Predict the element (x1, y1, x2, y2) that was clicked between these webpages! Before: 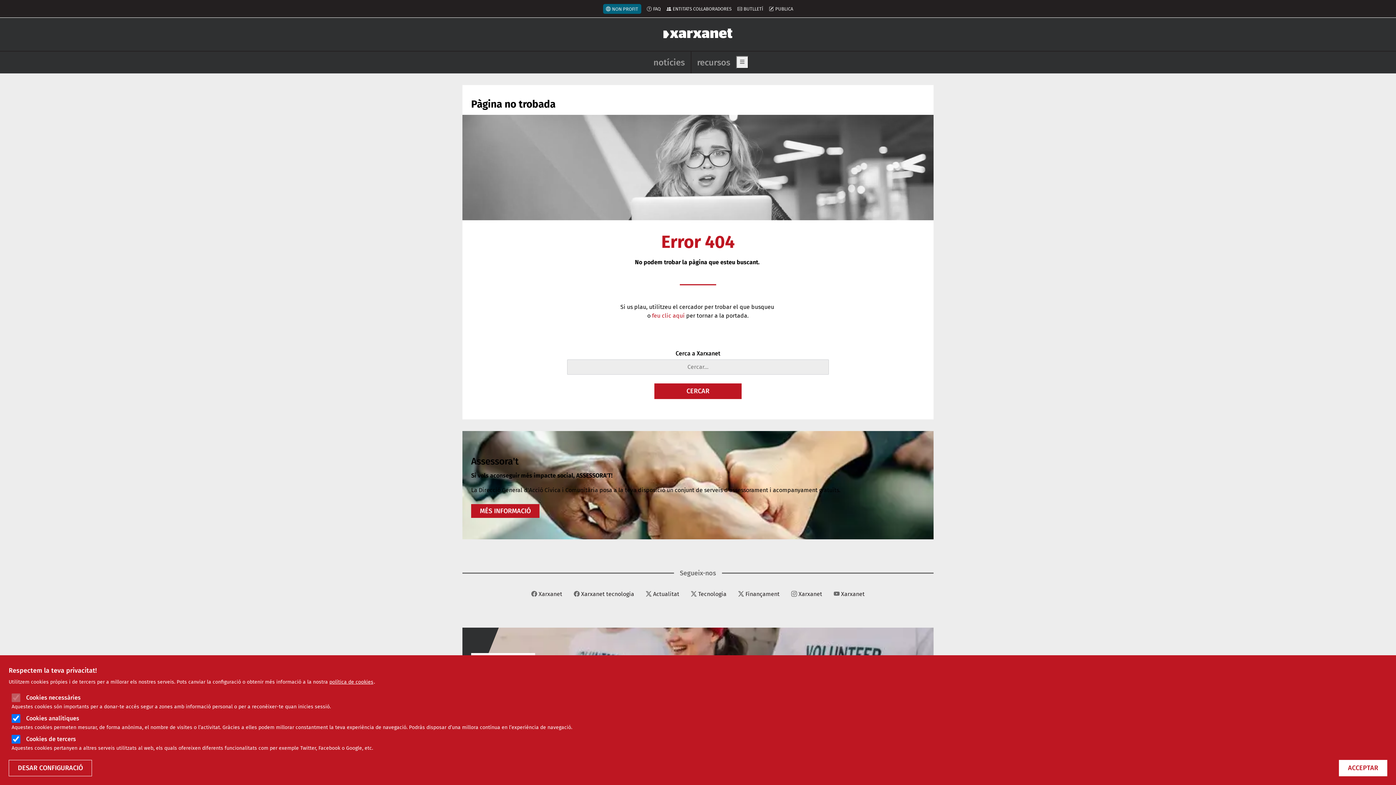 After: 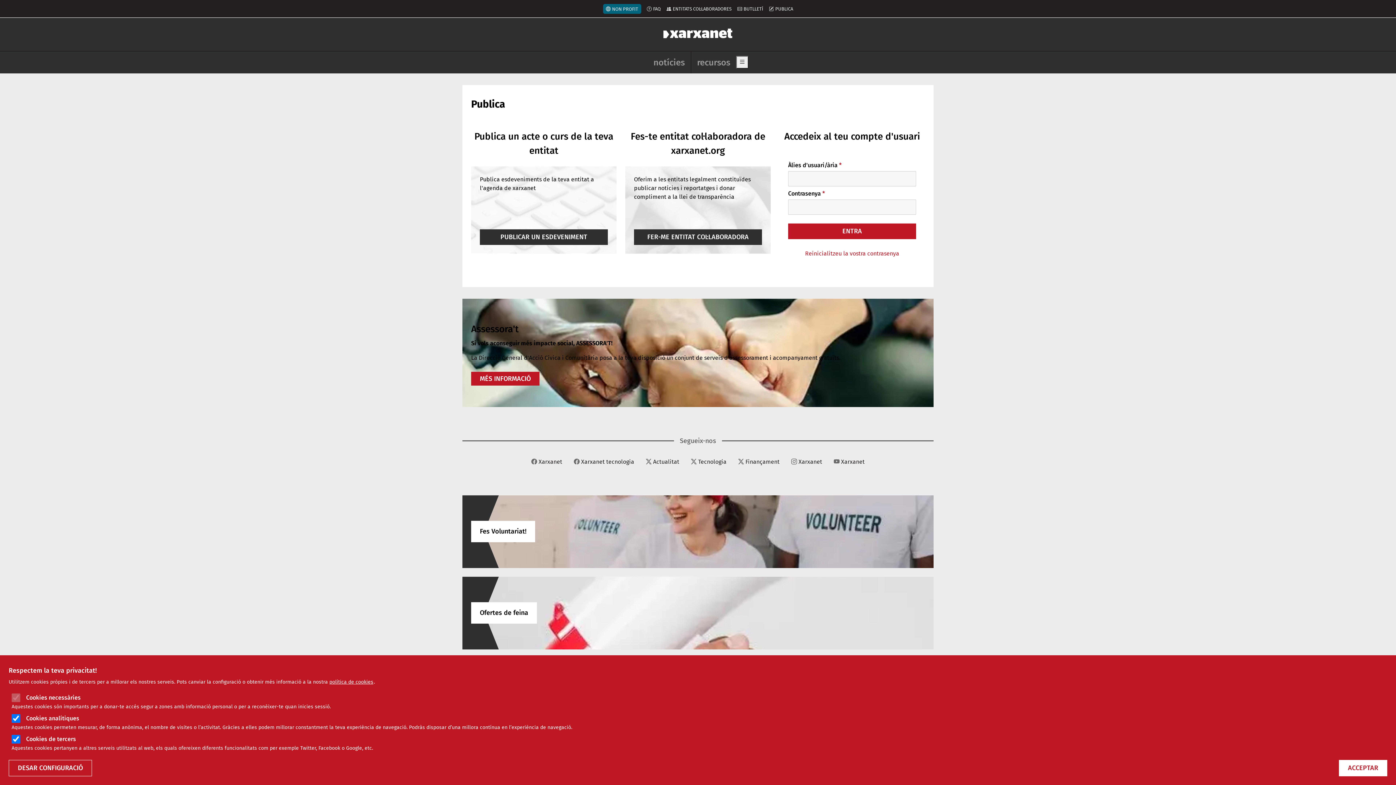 Action: label: PUBLICA bbox: (769, 6, 793, 11)